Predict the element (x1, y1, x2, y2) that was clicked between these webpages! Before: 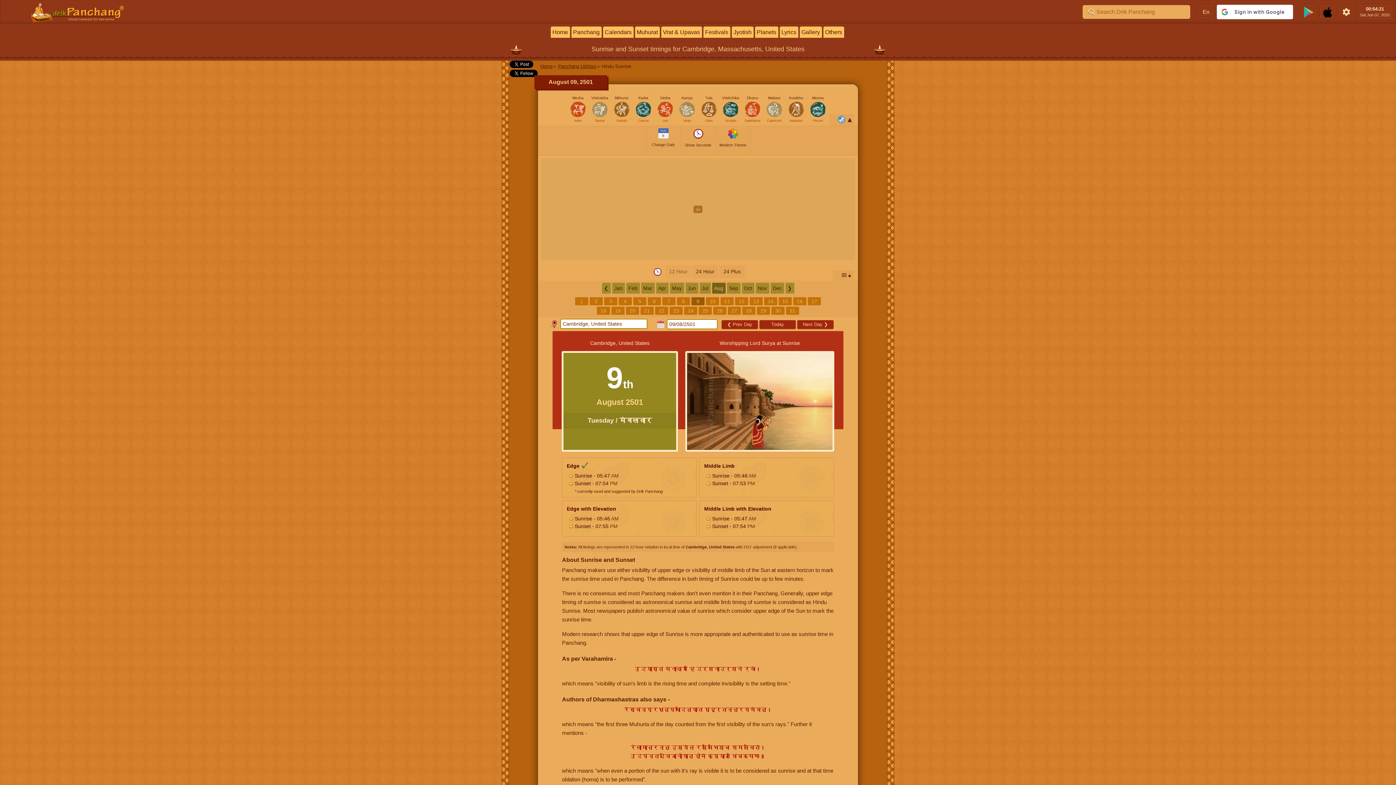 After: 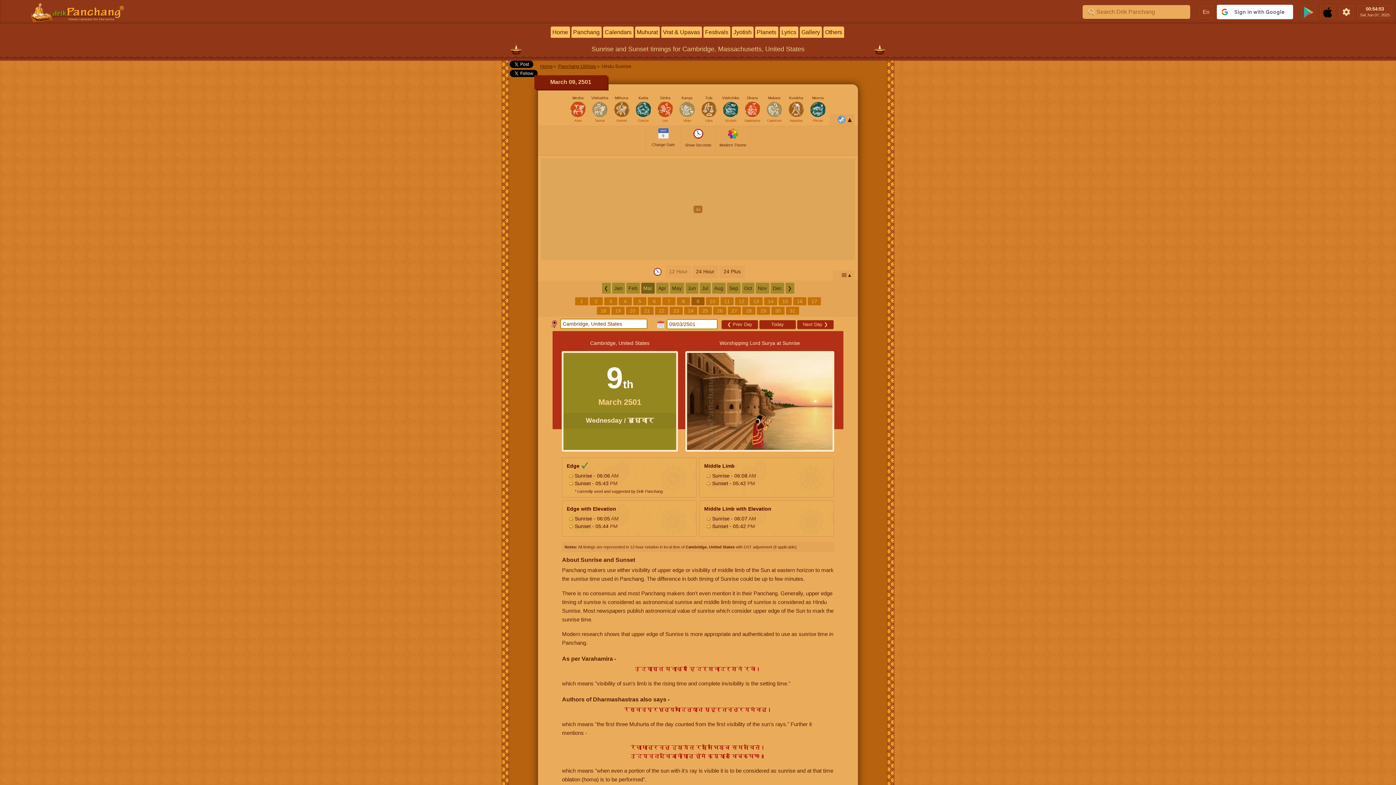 Action: label: Mar bbox: (641, 282, 654, 293)